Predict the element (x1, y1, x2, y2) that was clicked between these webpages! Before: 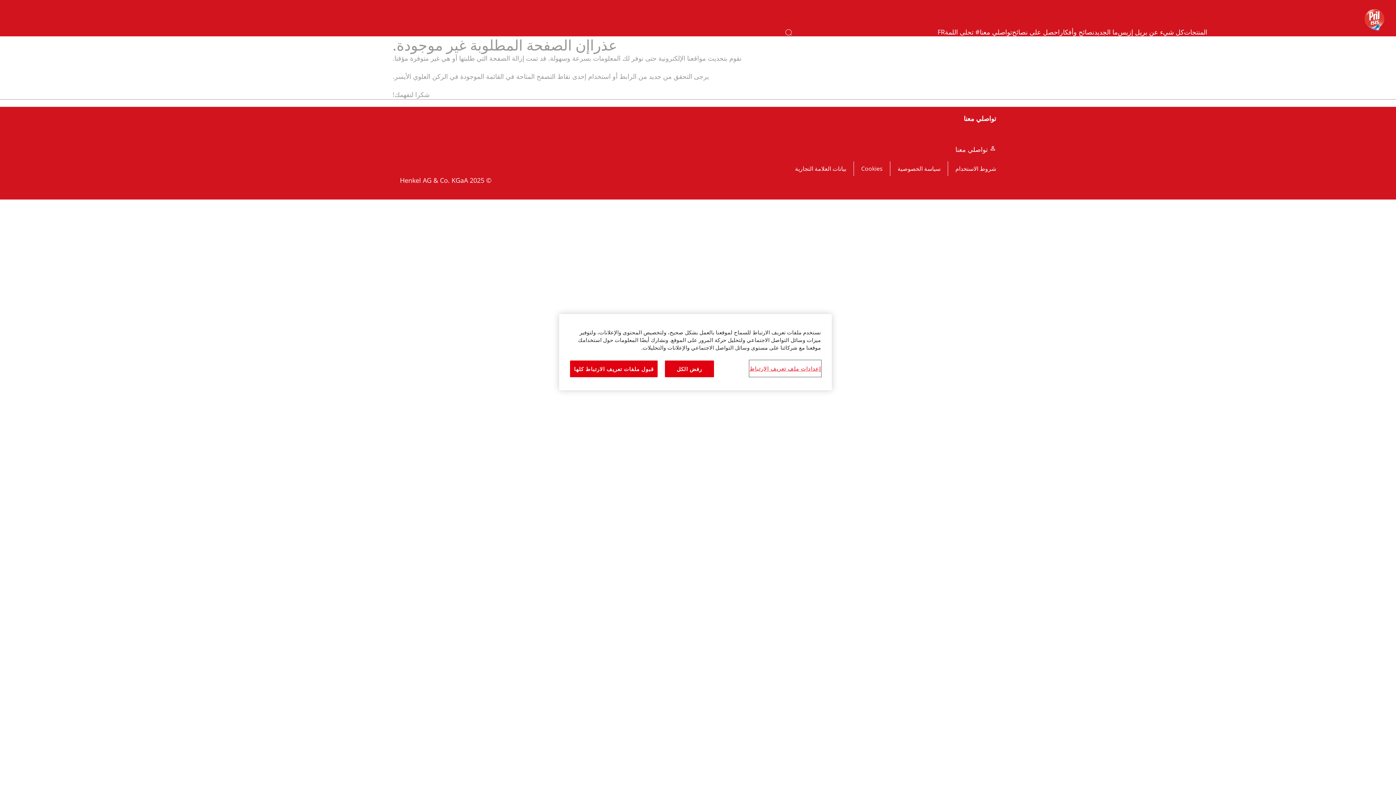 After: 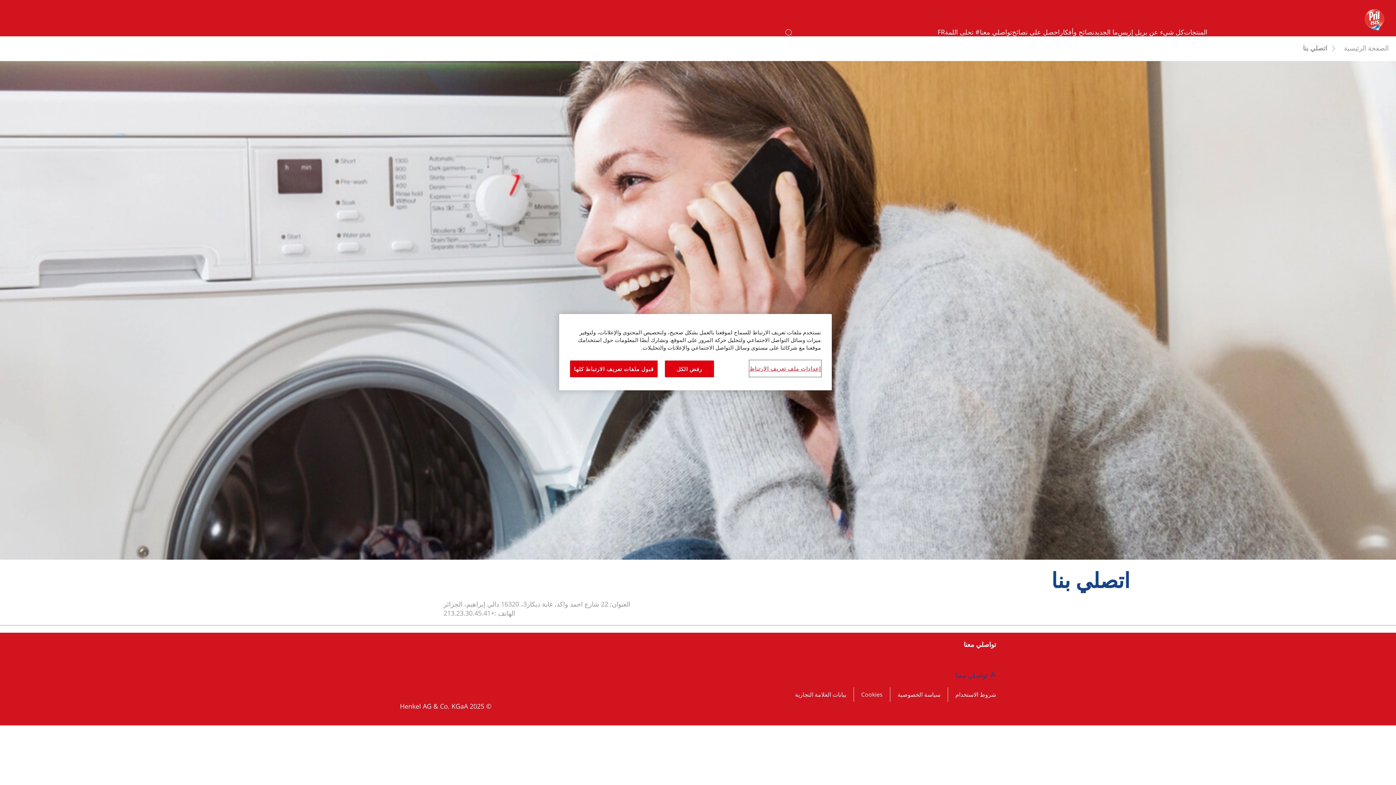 Action: bbox: (955, 145, 996, 154) label: Write an E-mail